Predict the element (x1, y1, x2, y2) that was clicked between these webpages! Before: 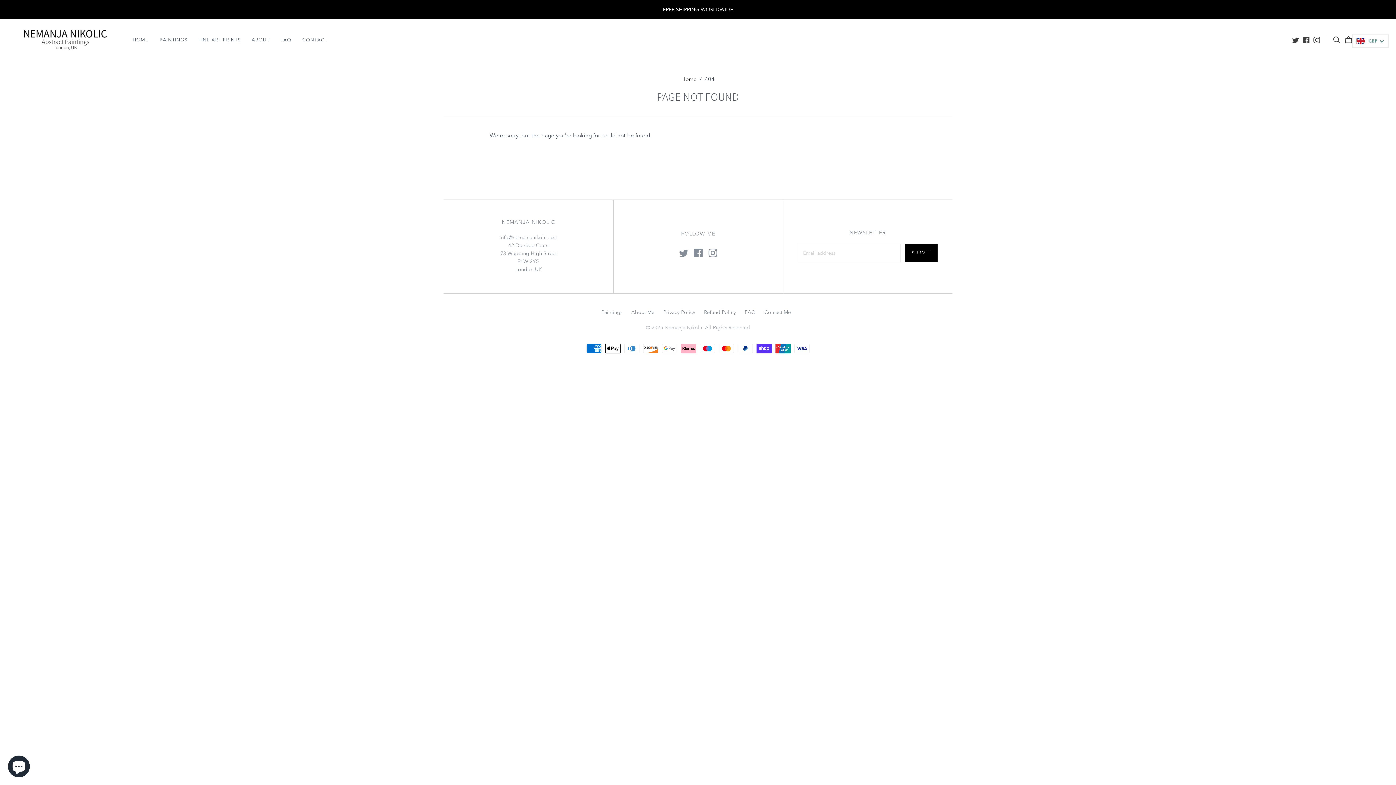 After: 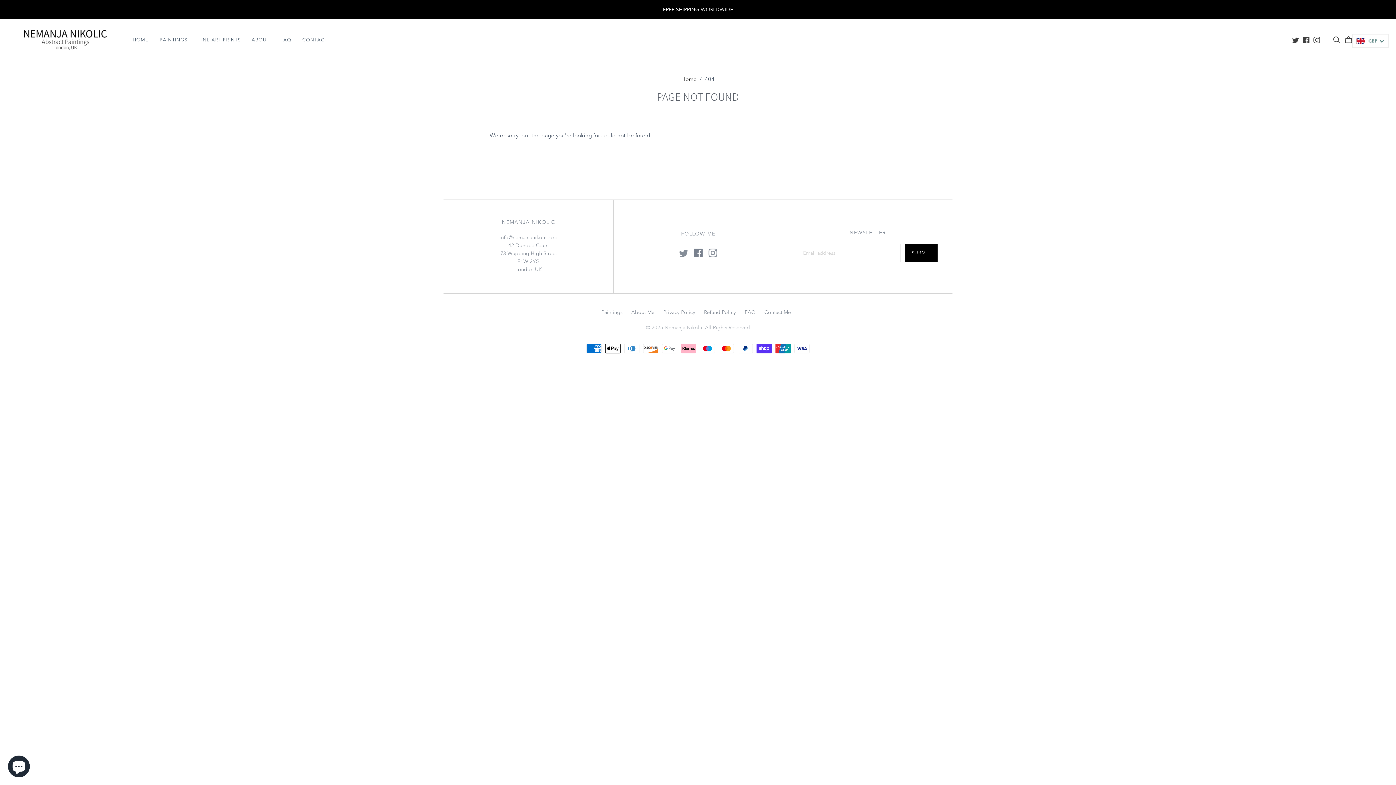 Action: bbox: (694, 248, 702, 257)